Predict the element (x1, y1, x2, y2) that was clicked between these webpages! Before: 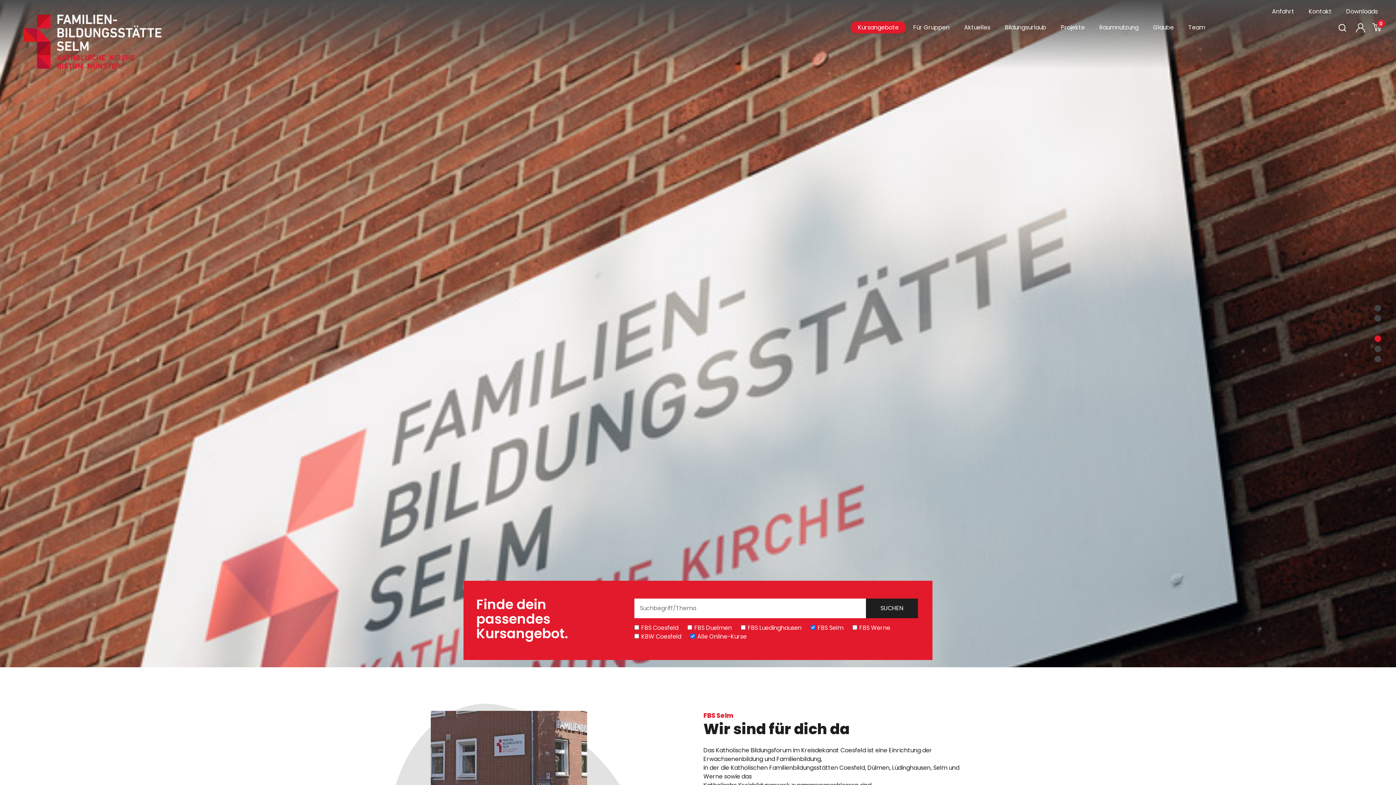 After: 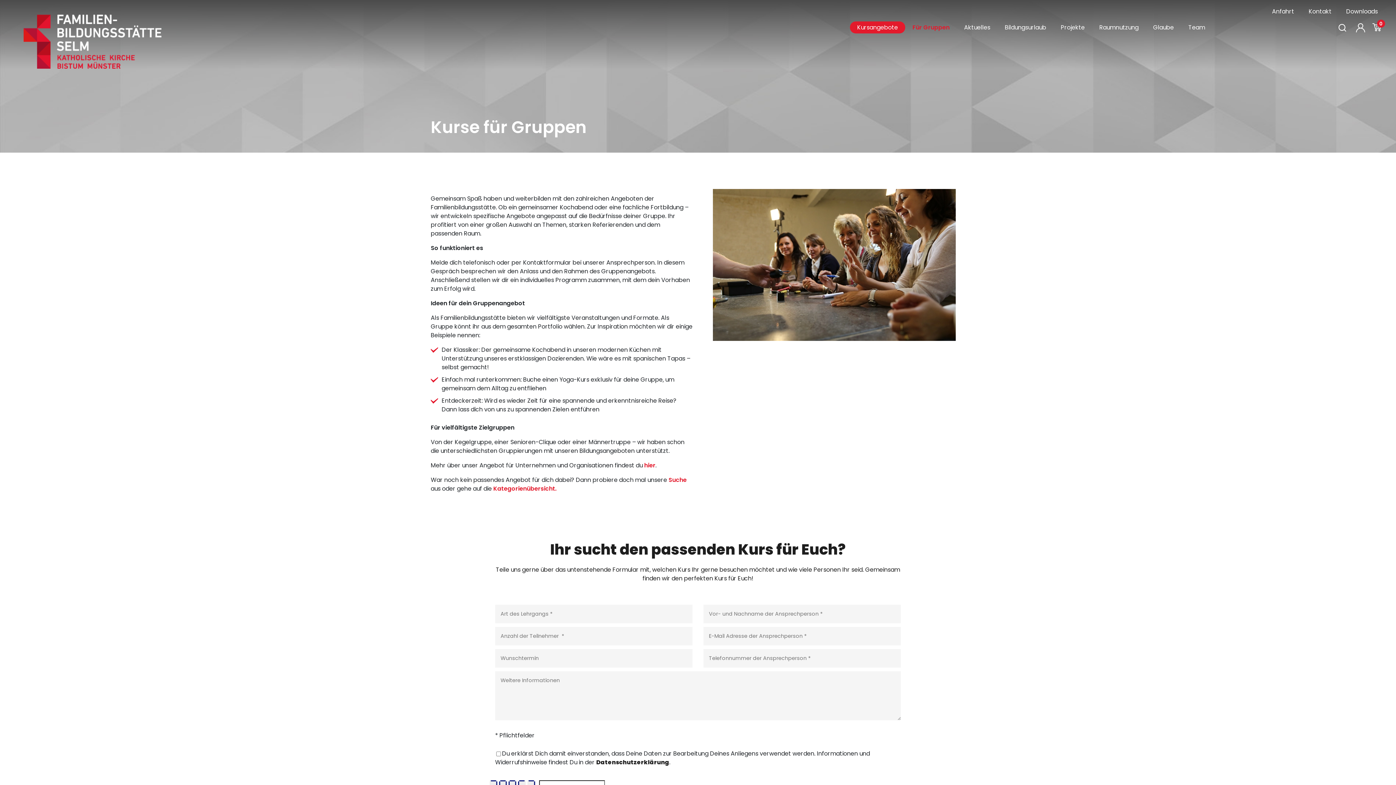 Action: bbox: (906, 21, 957, 33) label: Für Gruppen